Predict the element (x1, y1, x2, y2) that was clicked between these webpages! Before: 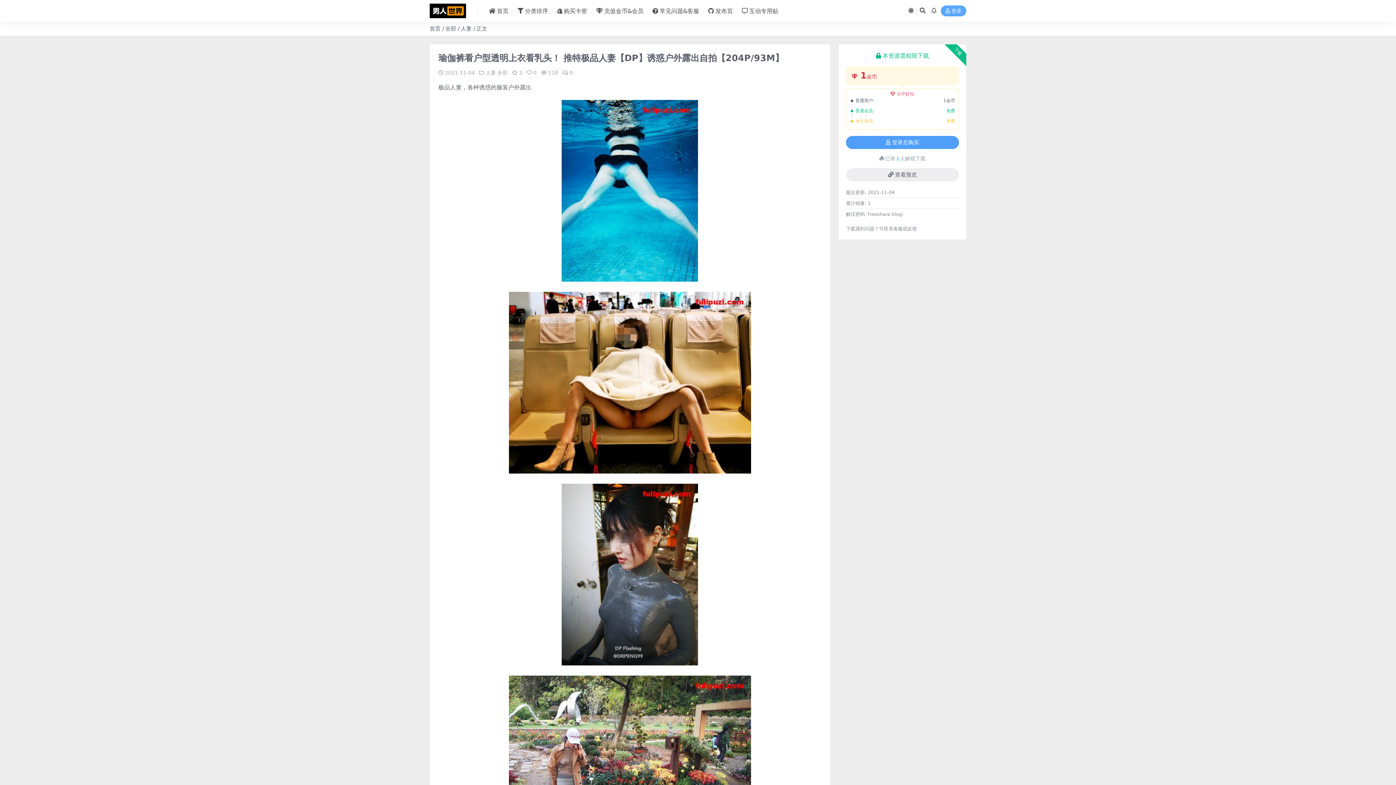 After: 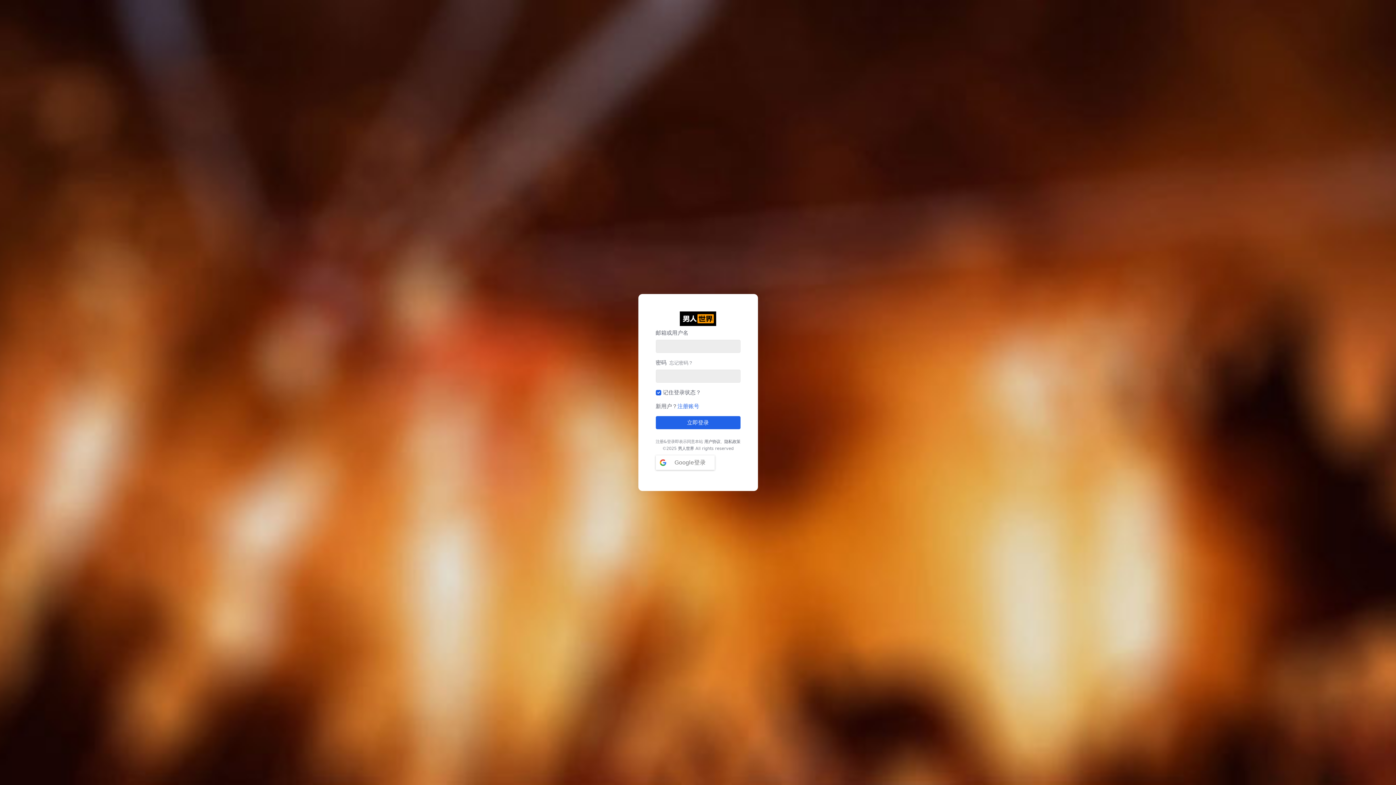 Action: bbox: (846, 136, 959, 149) label: 登录后购买